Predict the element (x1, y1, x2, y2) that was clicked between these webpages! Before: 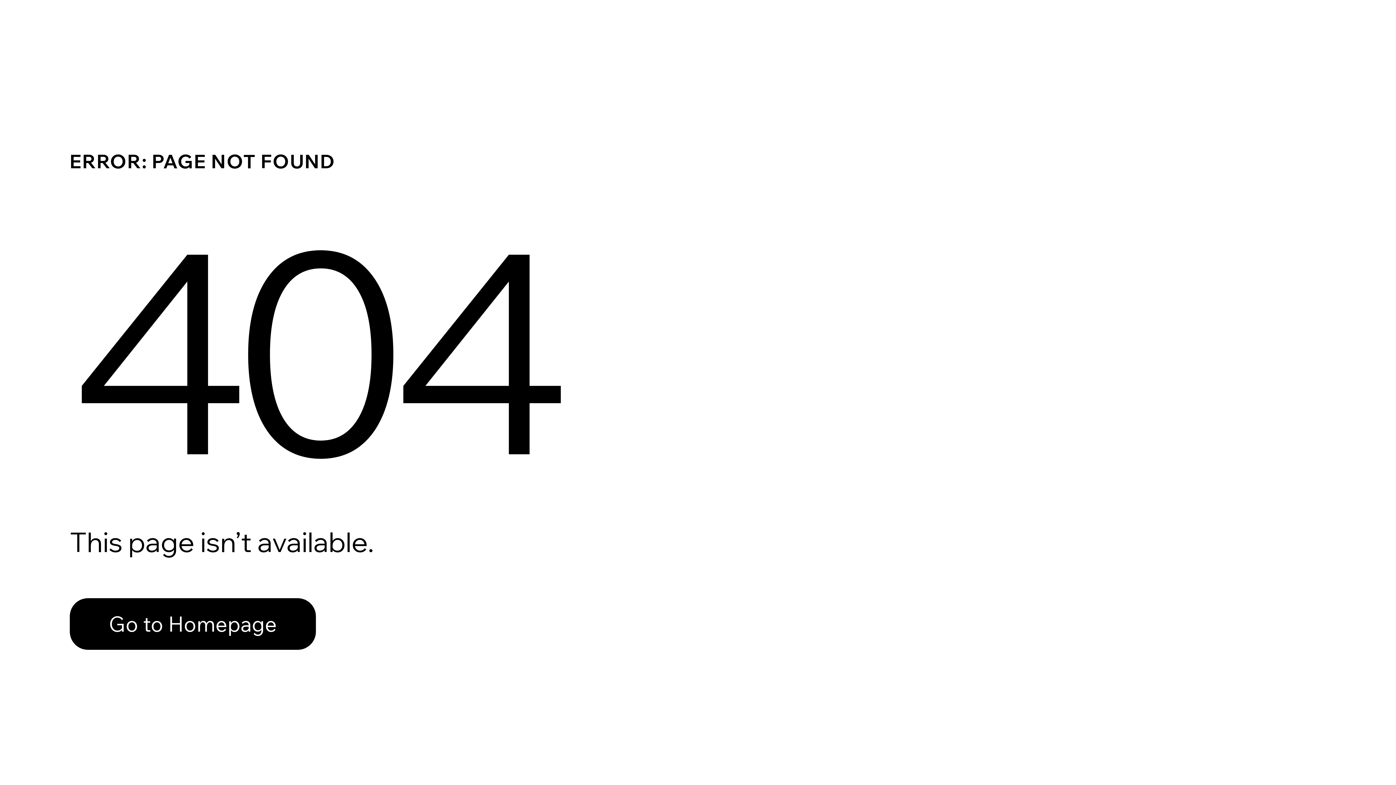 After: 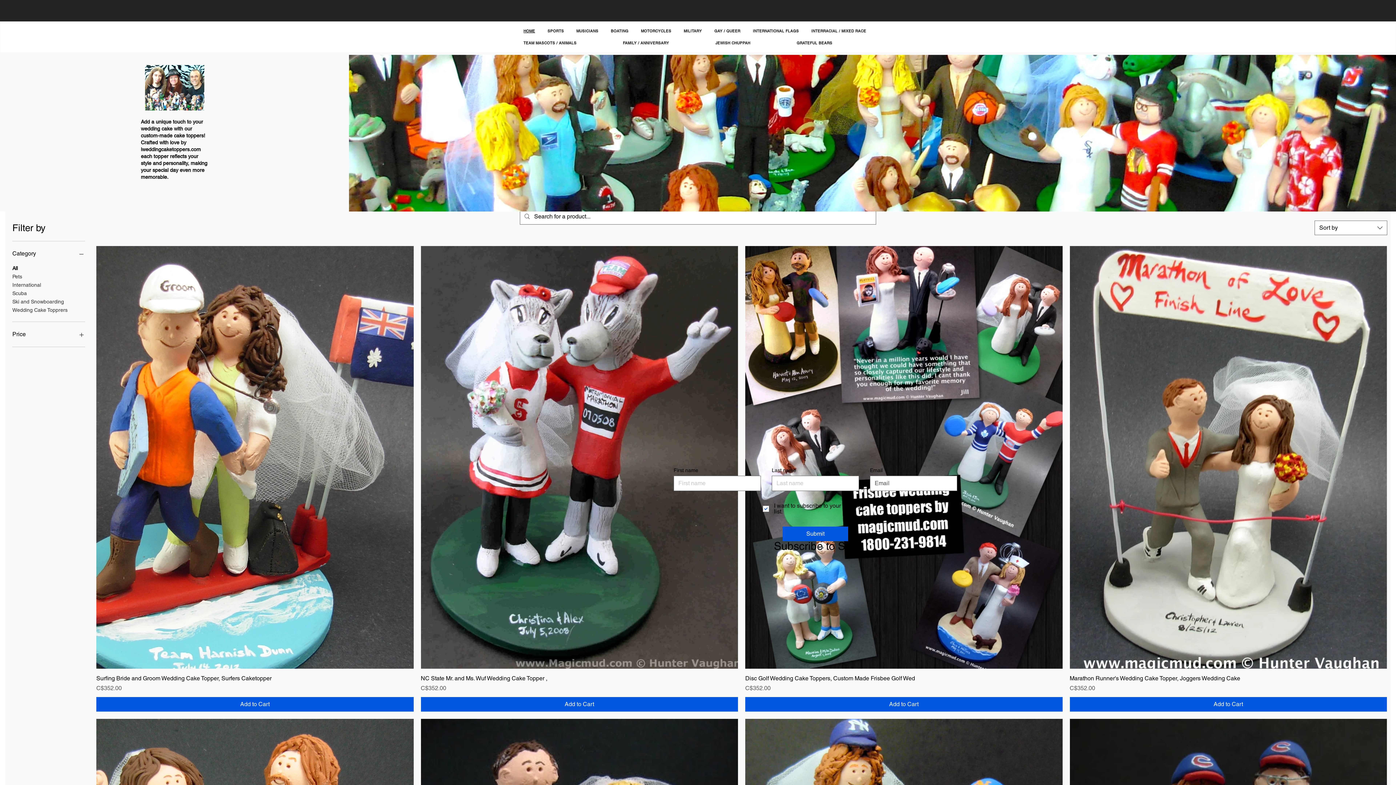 Action: bbox: (69, 598, 316, 650) label: Go to Homepage